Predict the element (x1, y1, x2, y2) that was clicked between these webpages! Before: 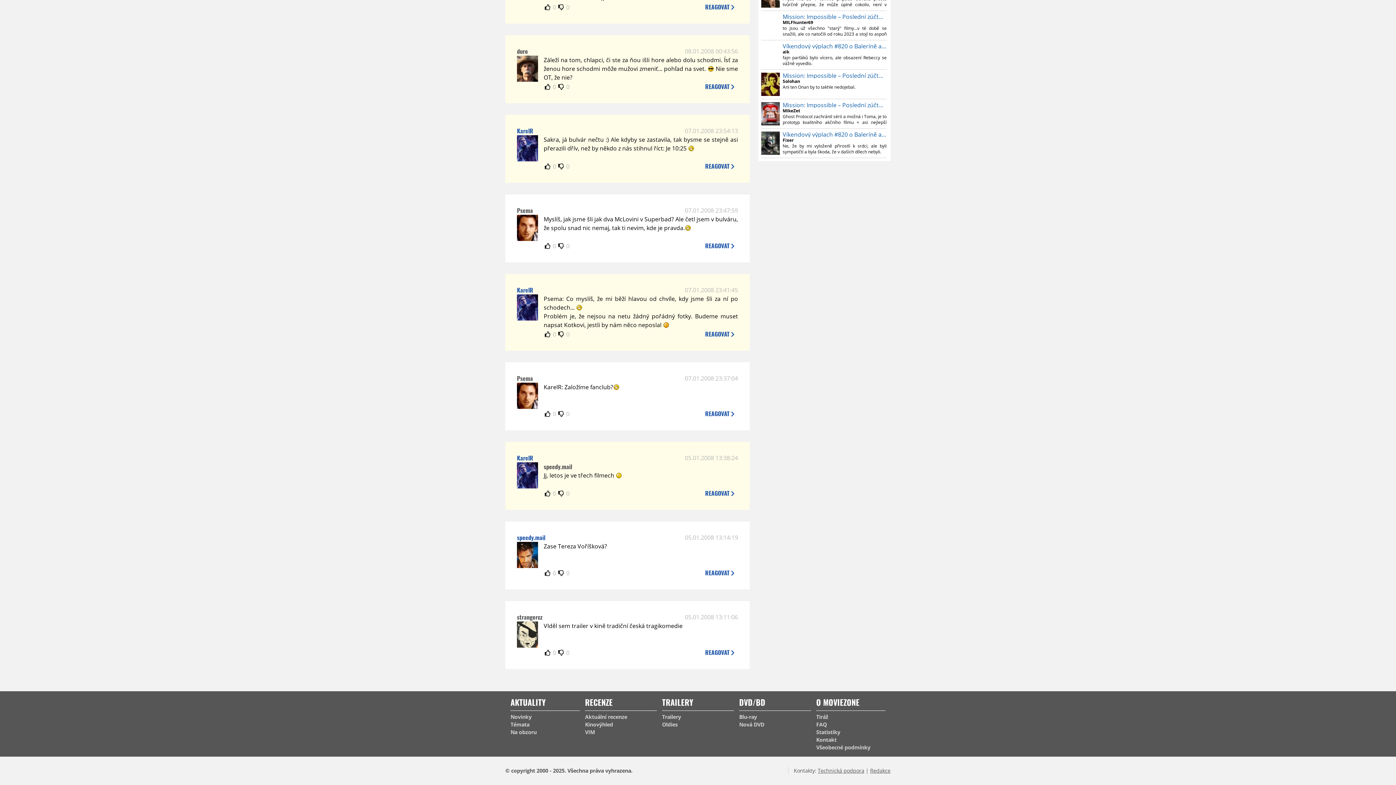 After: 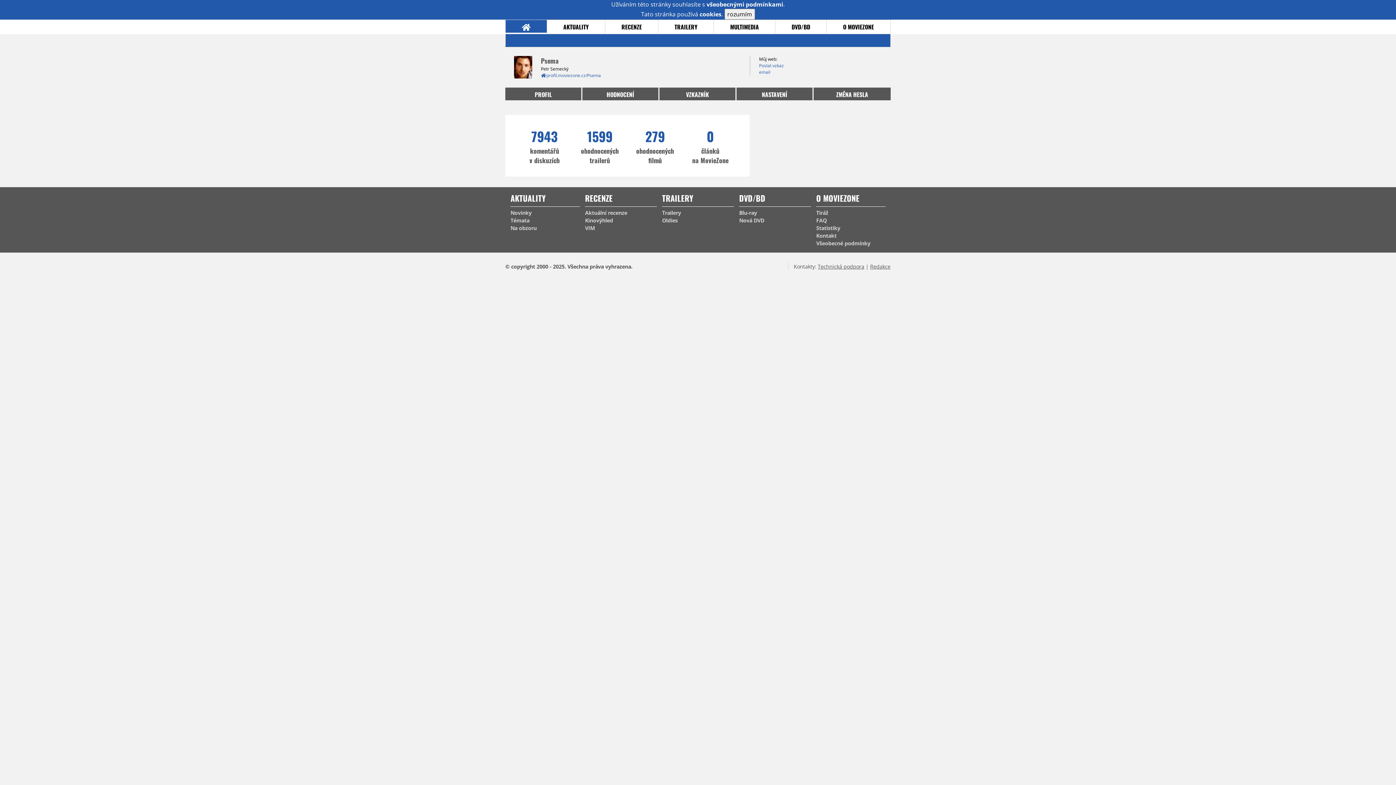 Action: bbox: (517, 402, 538, 410)